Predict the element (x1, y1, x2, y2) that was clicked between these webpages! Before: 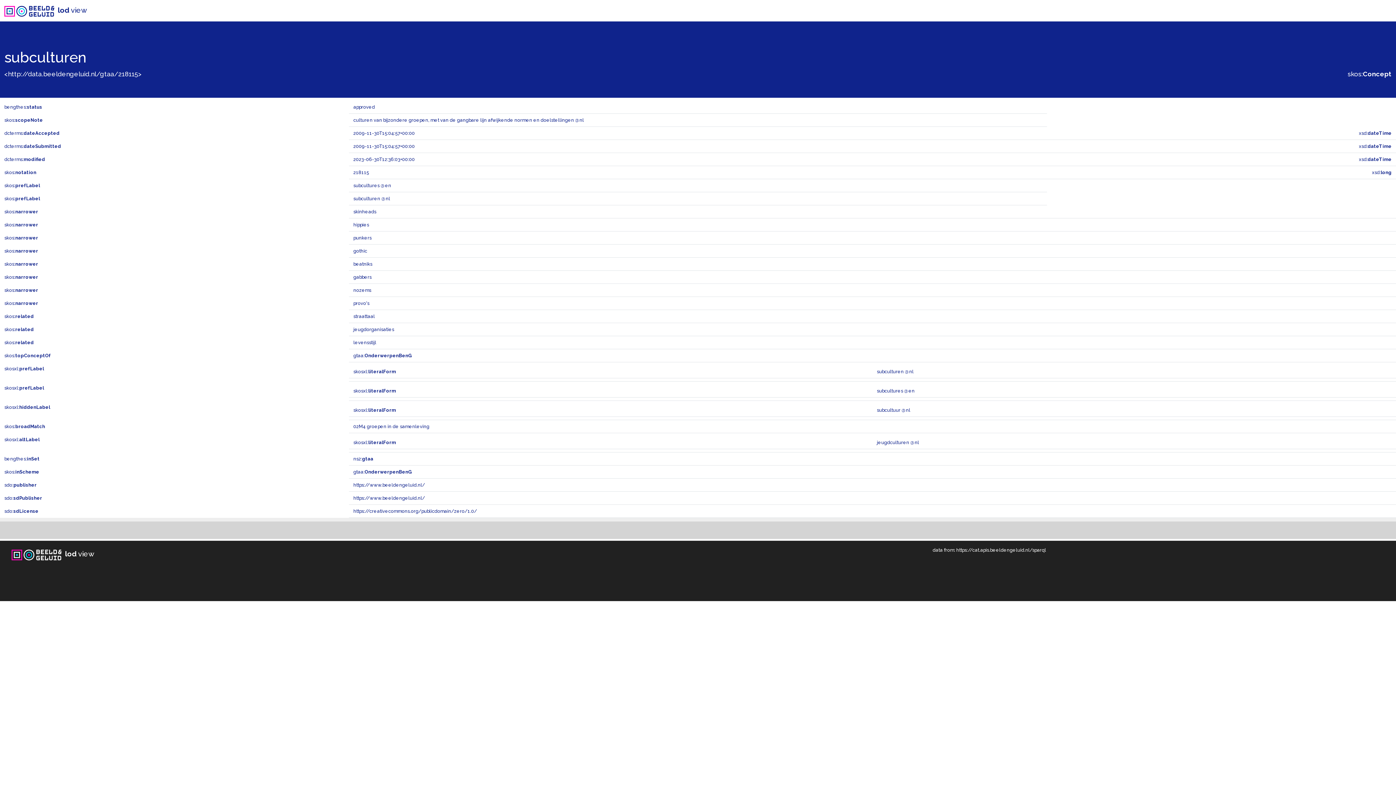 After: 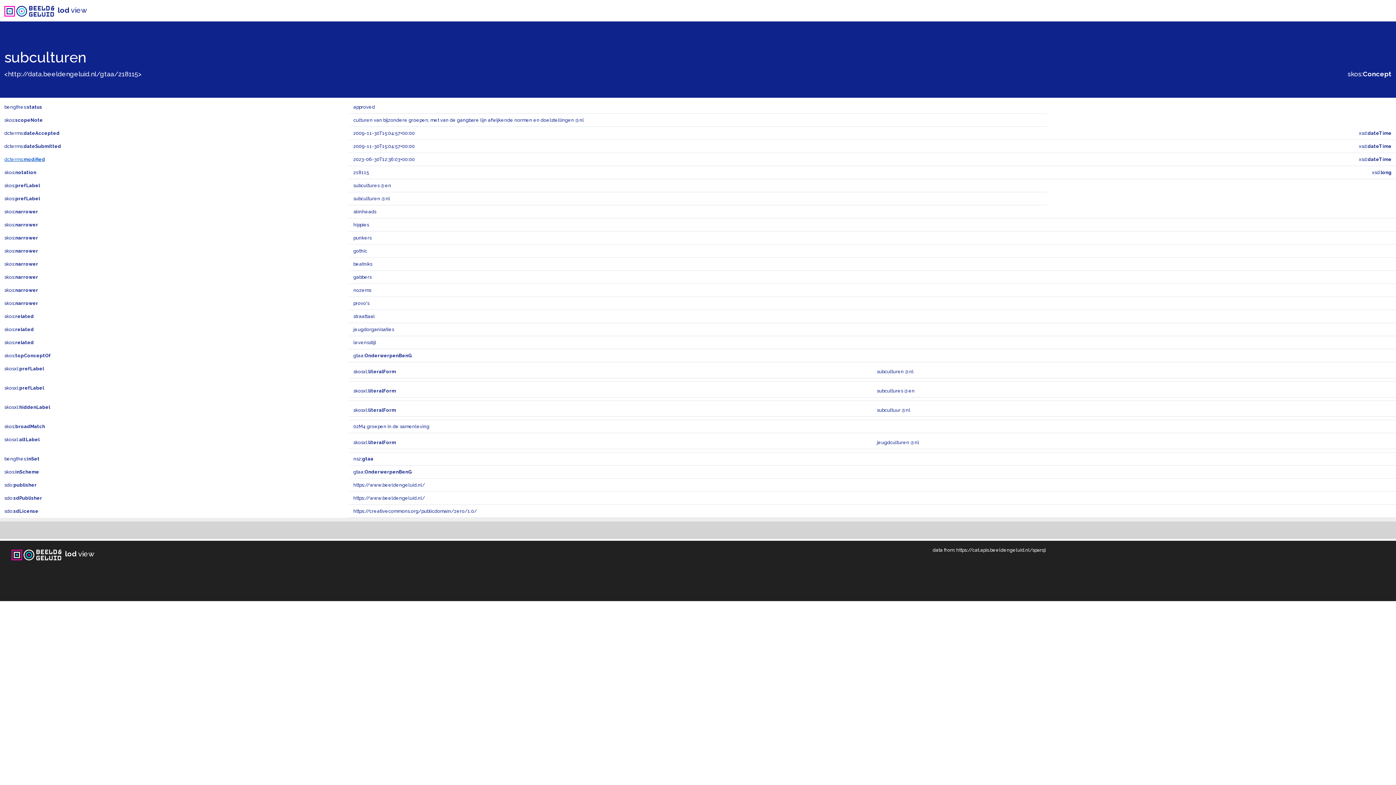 Action: bbox: (4, 156, 45, 162) label: dcterms:modified